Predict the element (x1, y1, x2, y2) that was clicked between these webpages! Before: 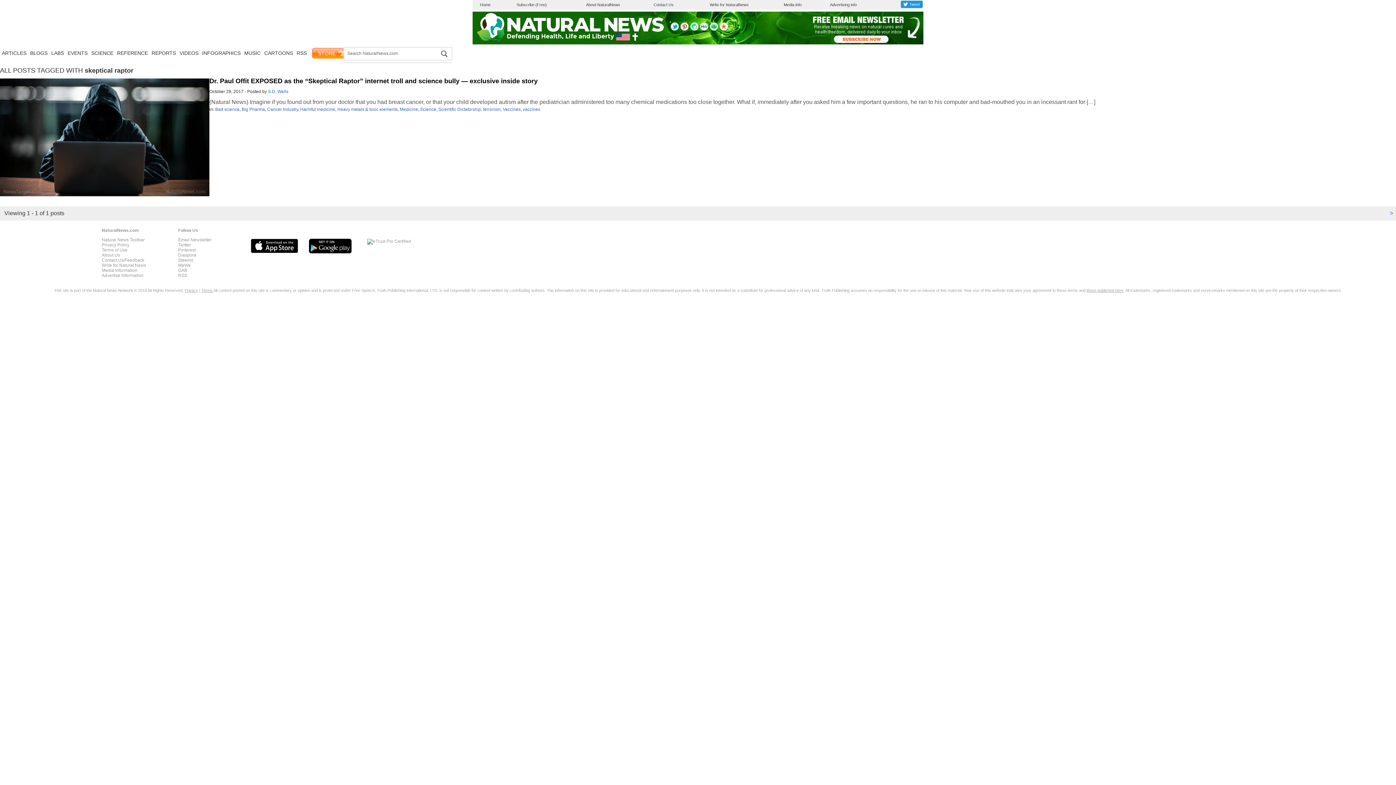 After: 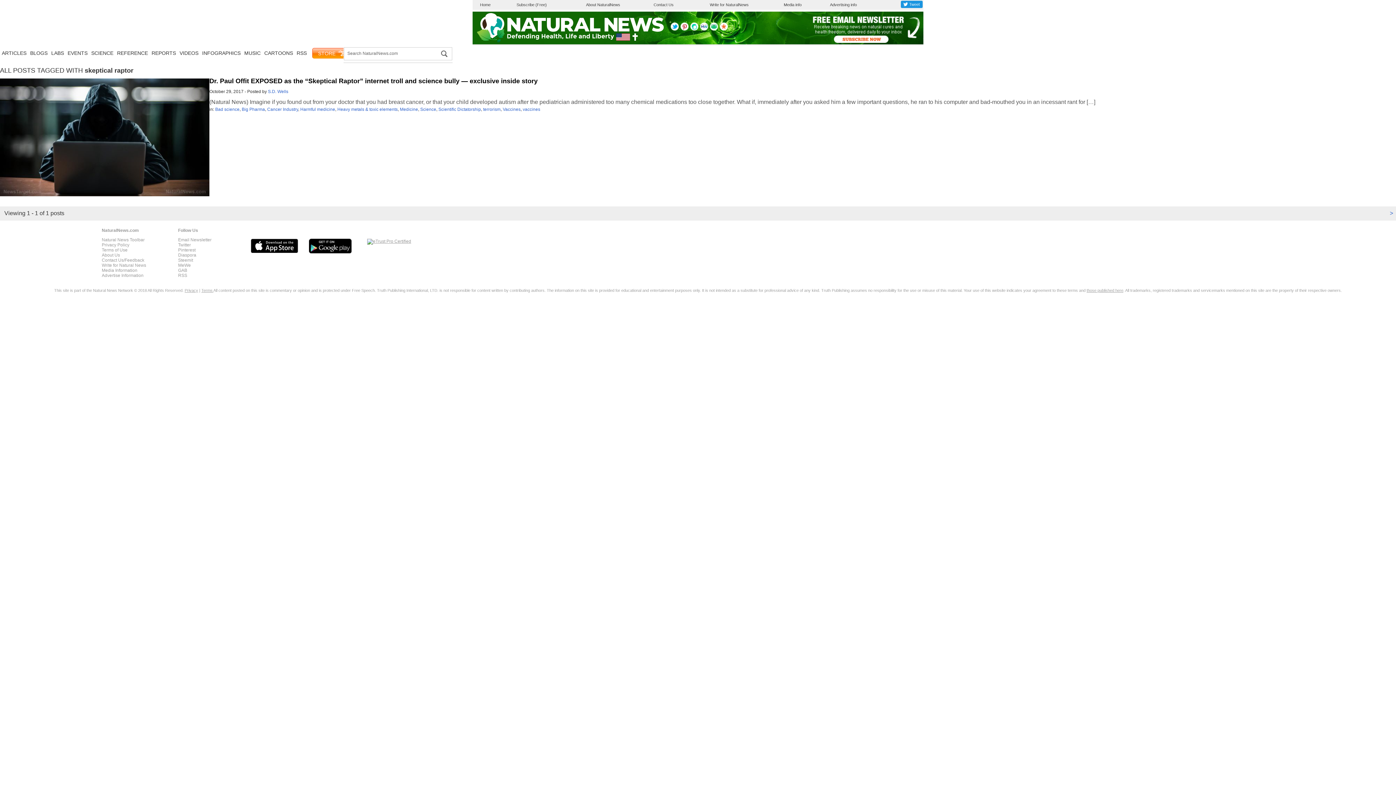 Action: bbox: (367, 239, 411, 244)